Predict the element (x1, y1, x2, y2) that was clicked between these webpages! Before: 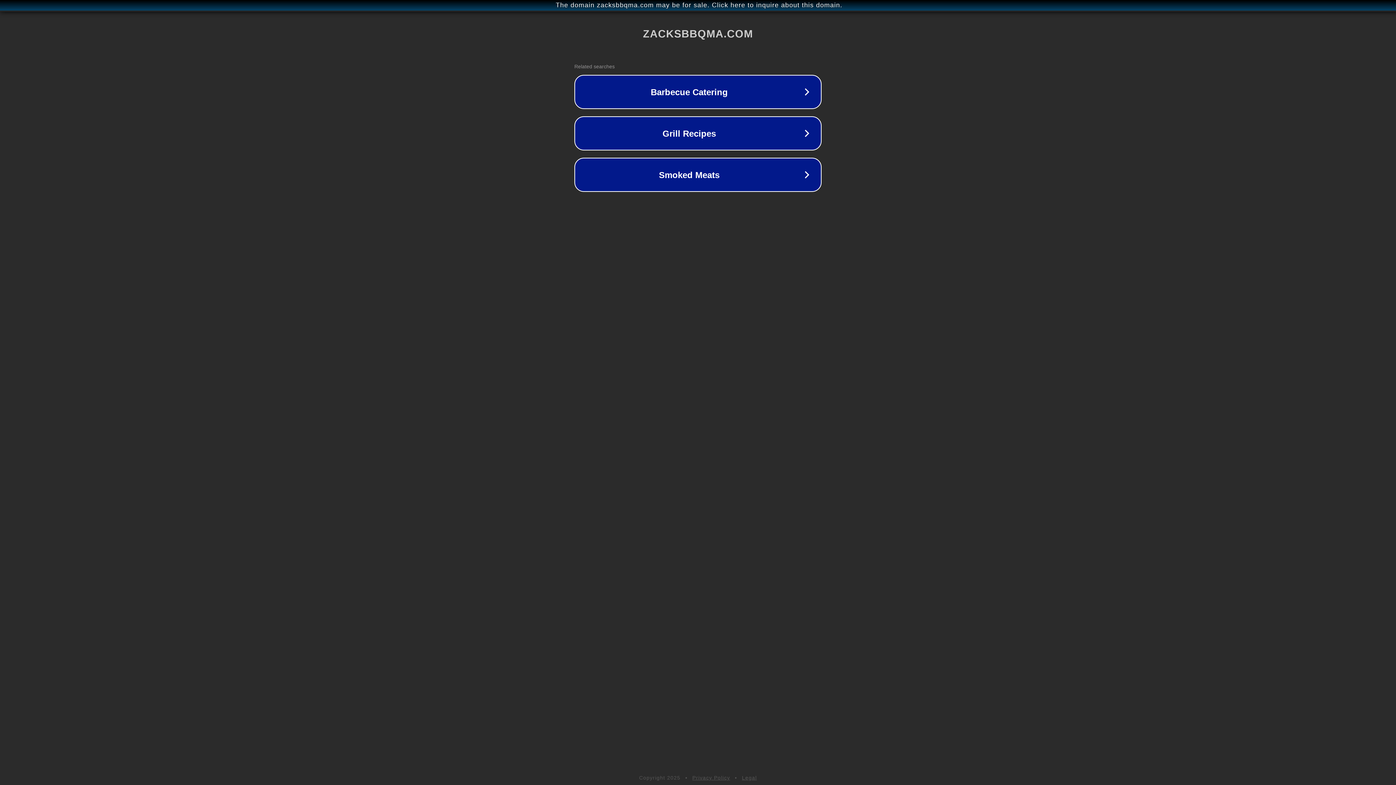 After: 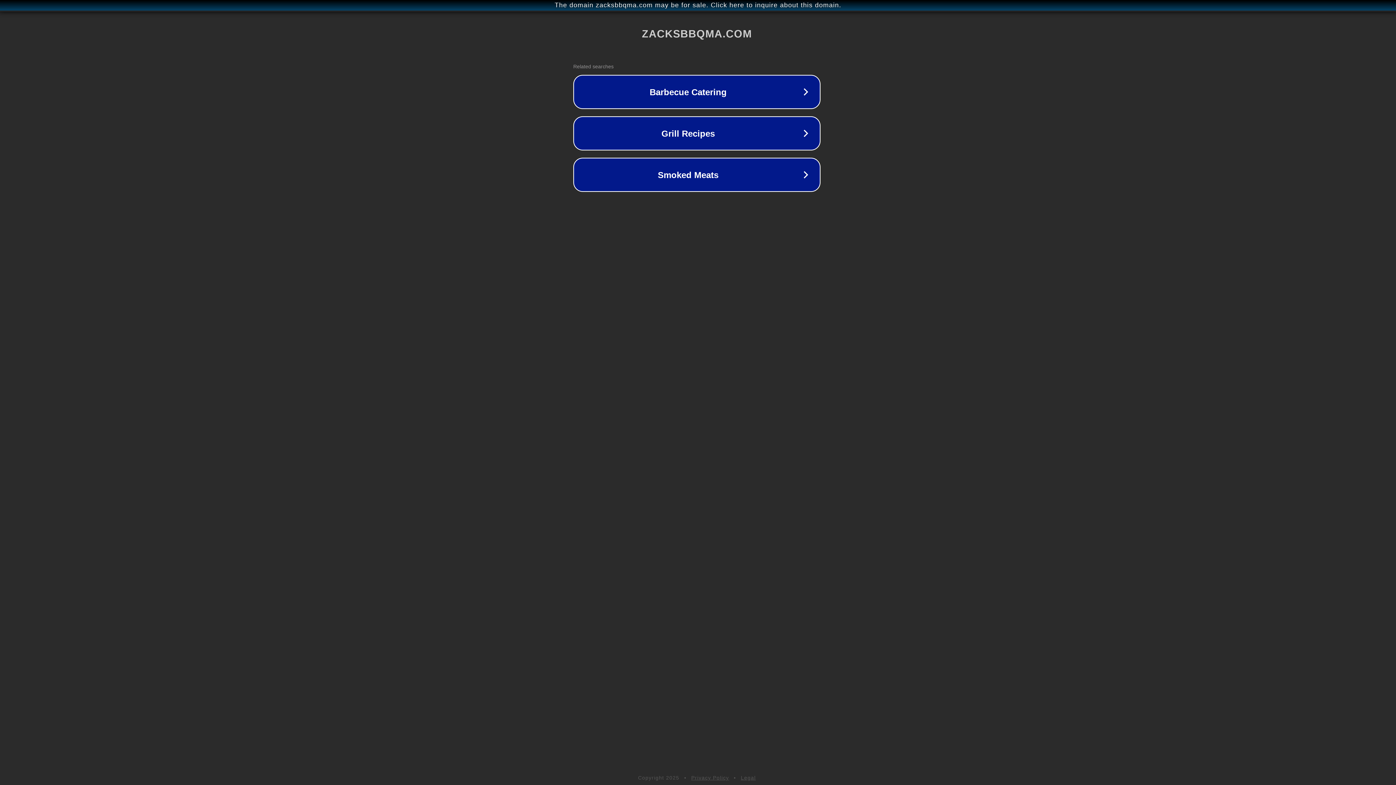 Action: label: The domain zacksbbqma.com may be for sale. Click here to inquire about this domain. bbox: (1, 1, 1397, 9)